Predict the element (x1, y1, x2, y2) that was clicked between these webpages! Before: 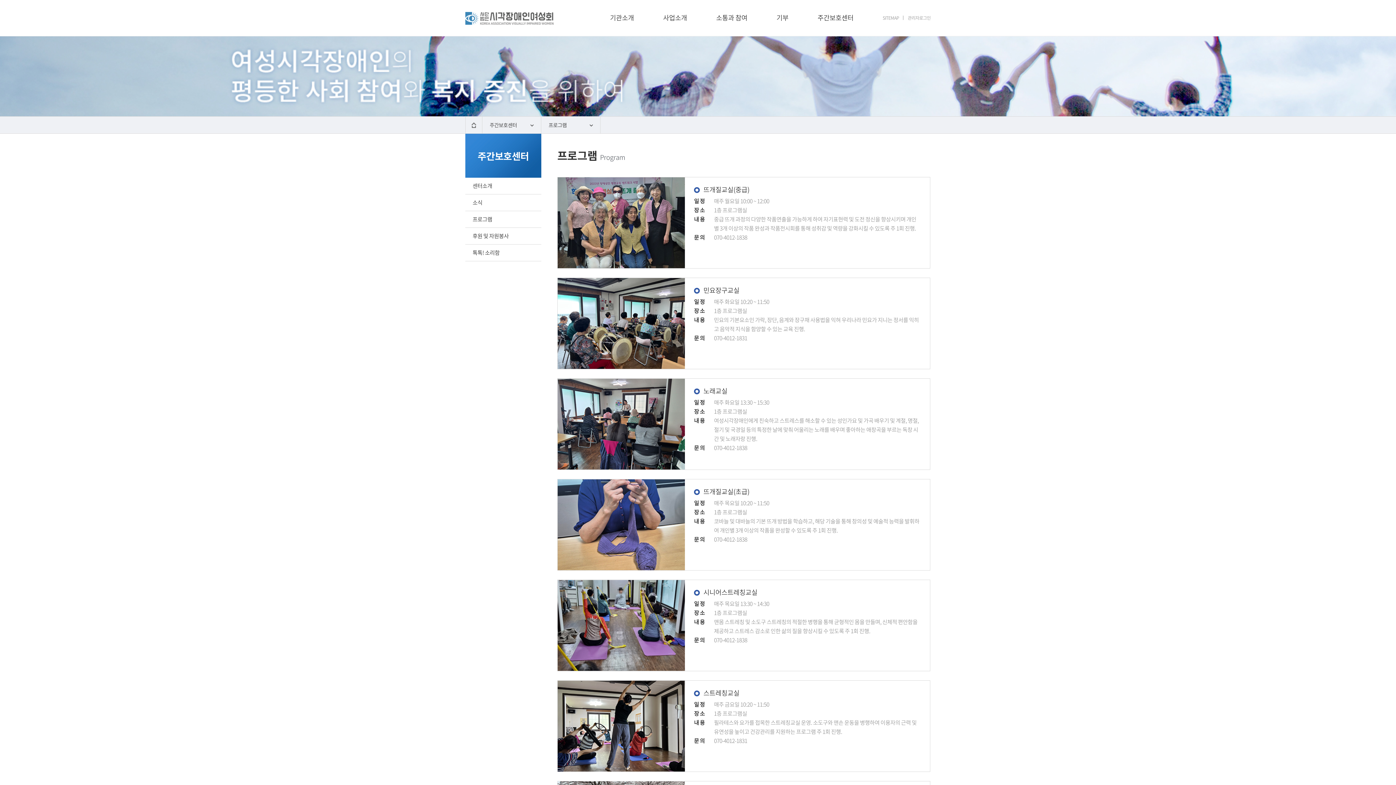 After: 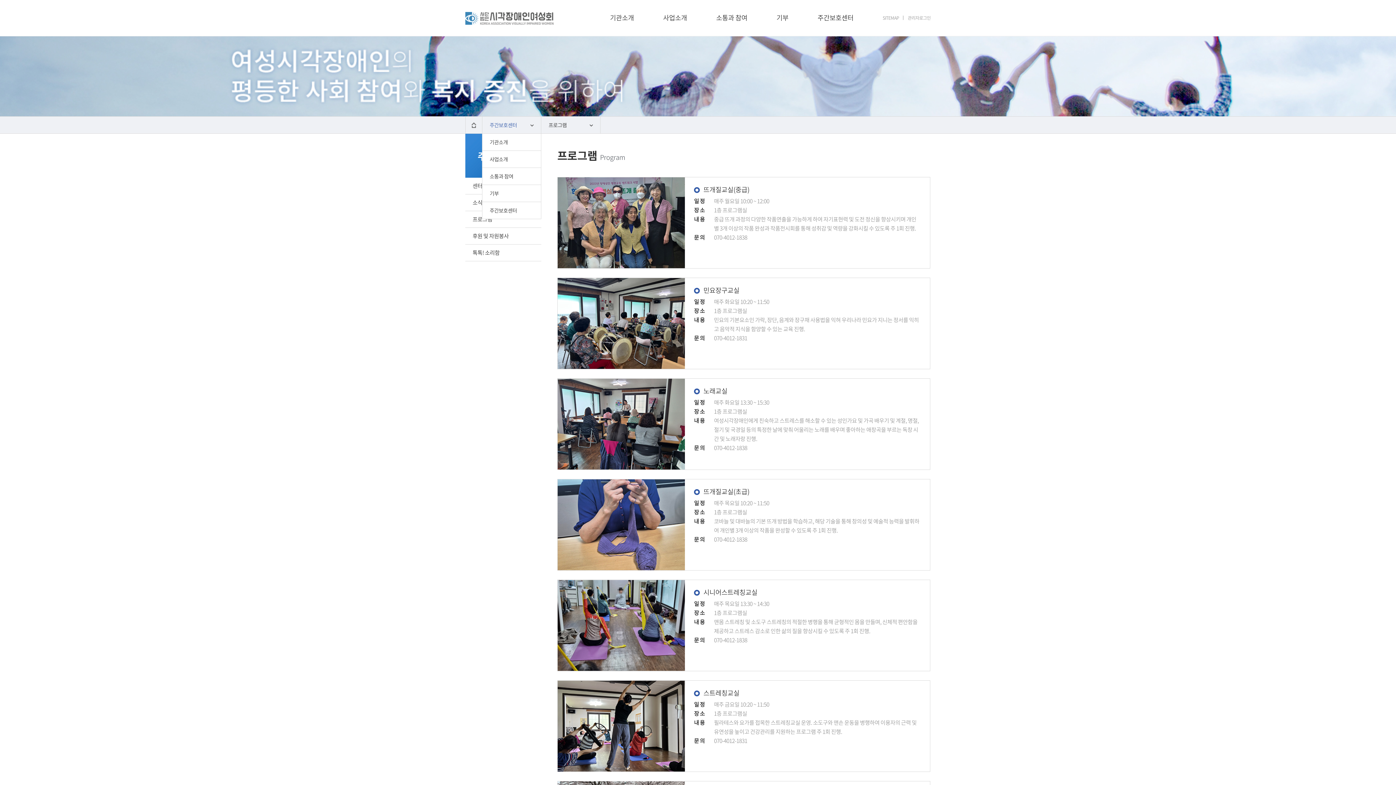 Action: bbox: (489, 116, 533, 133) label: 주간보호센터